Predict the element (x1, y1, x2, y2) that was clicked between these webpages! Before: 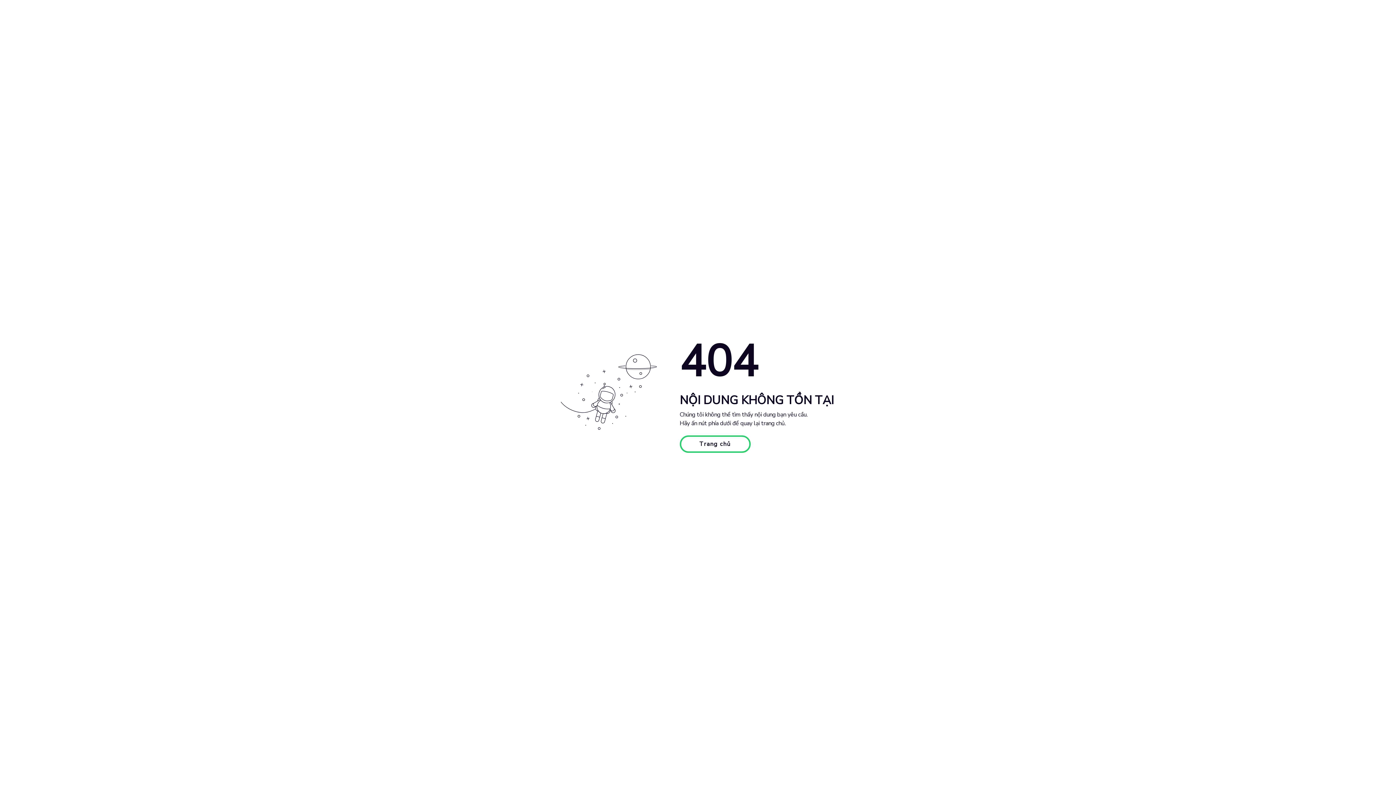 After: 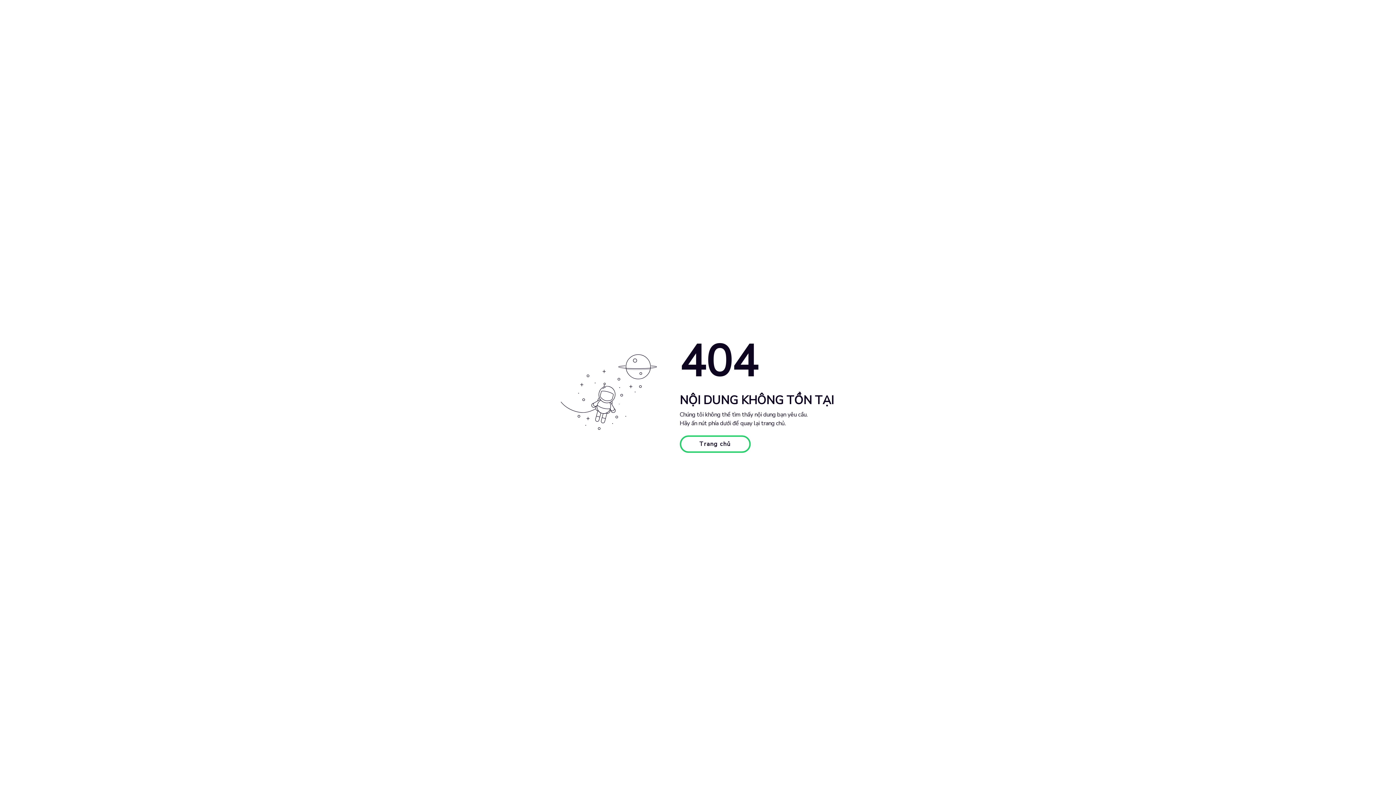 Action: label: Trang chủ bbox: (679, 435, 750, 453)